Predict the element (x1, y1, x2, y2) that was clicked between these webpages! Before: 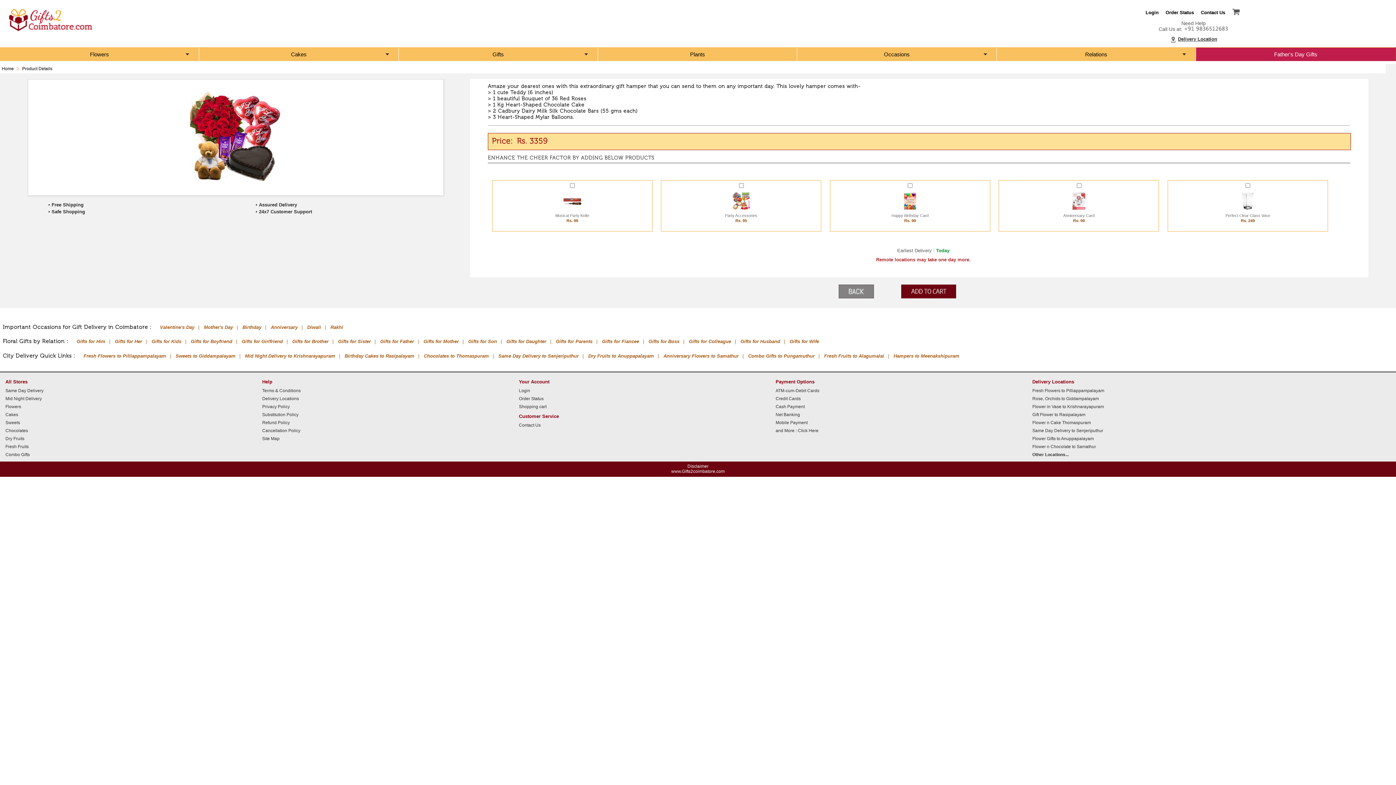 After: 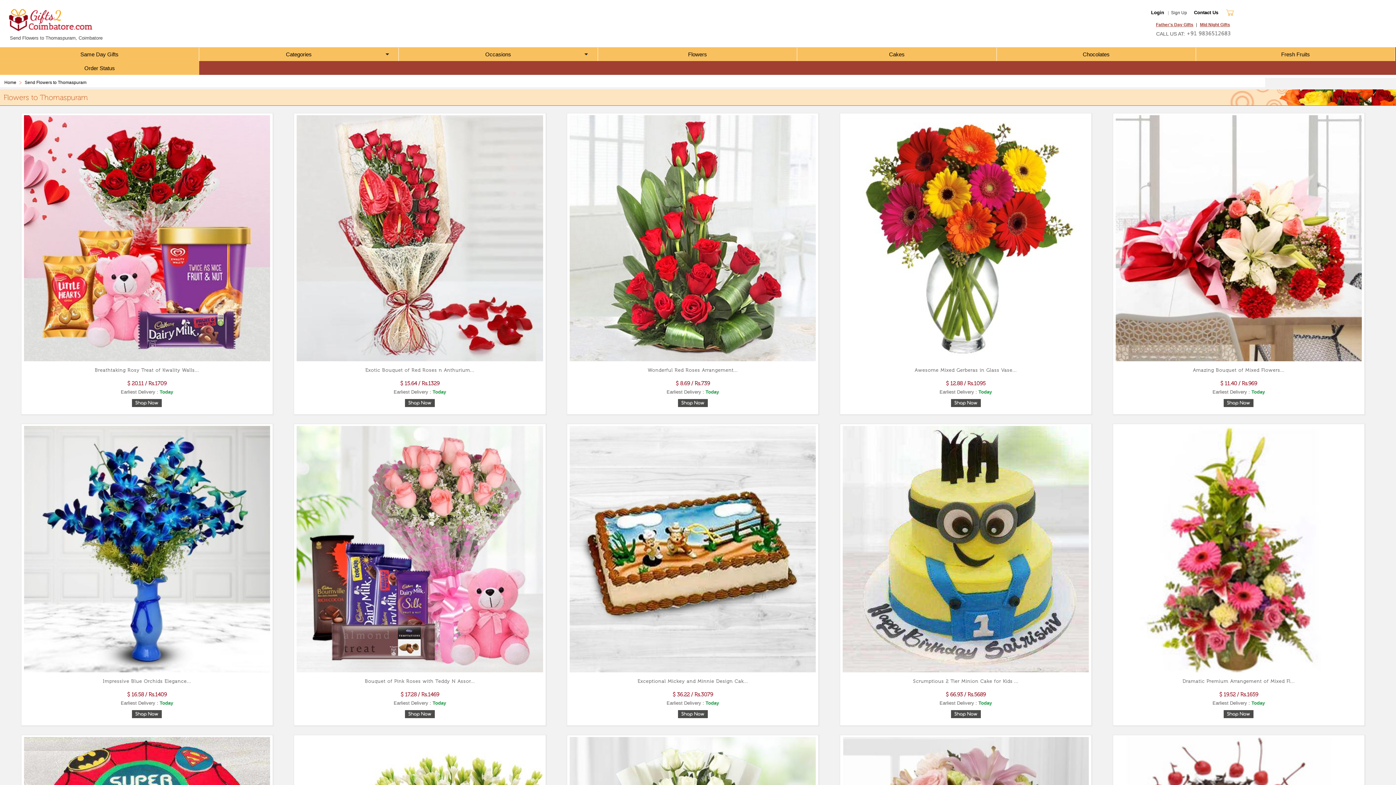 Action: label: Chocolates to Thomaspuram bbox: (422, 353, 495, 359)